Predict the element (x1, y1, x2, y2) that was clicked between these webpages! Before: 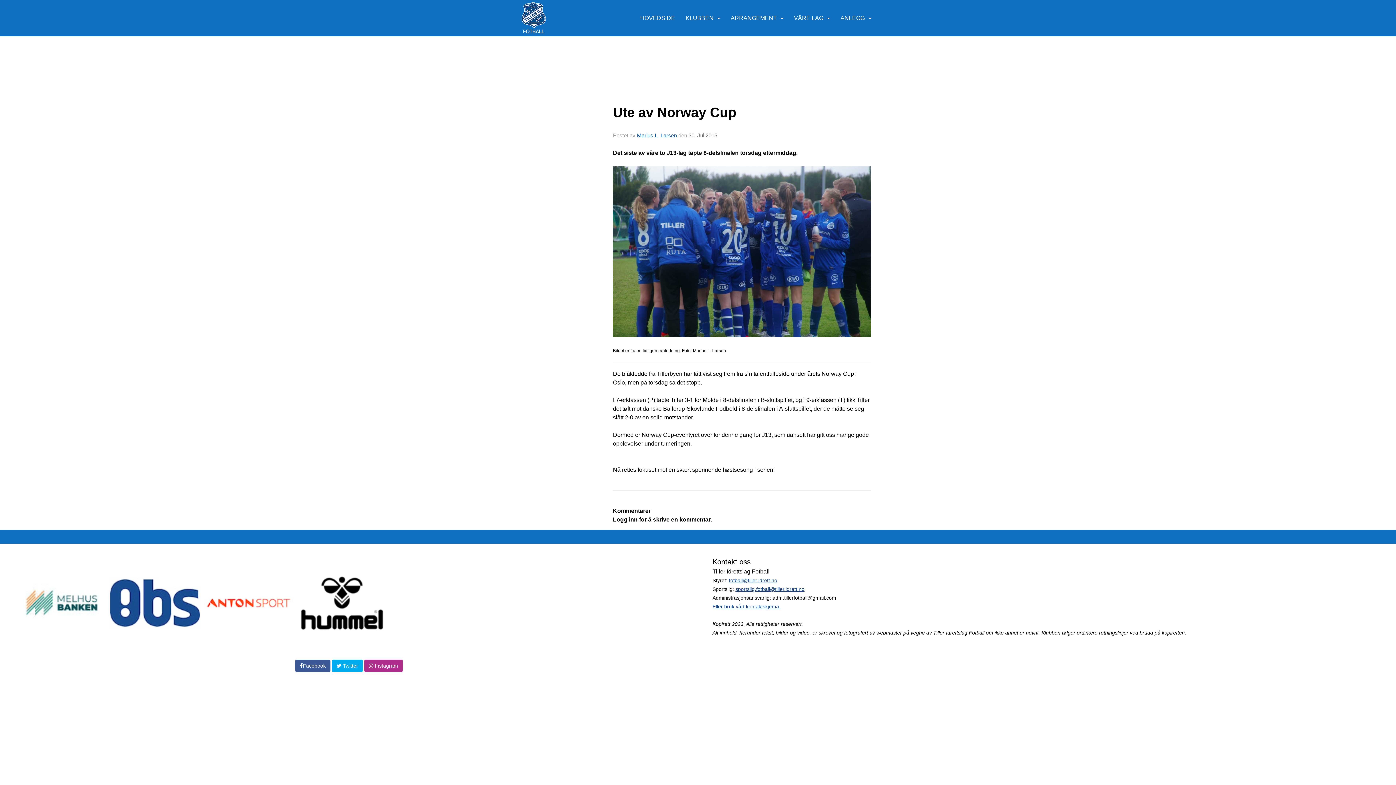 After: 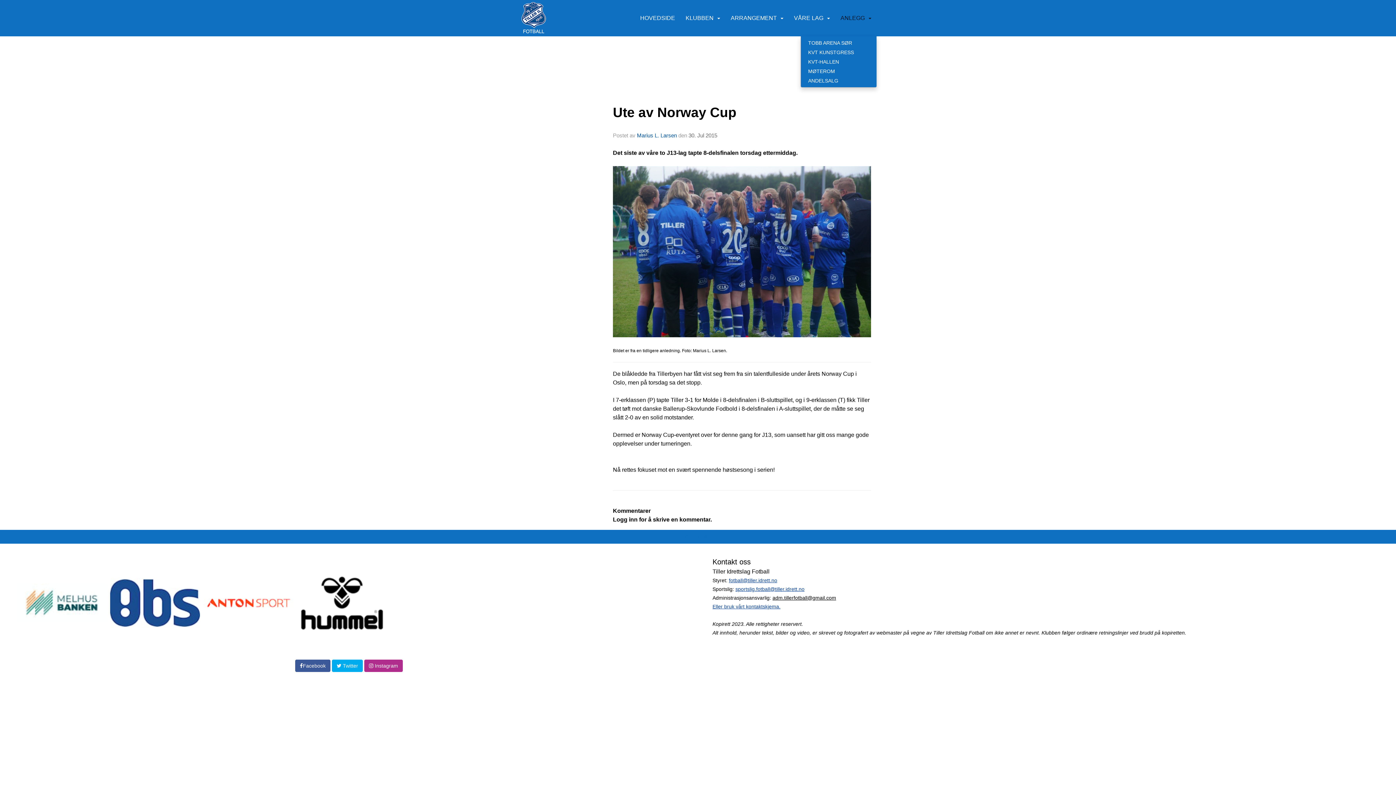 Action: bbox: (837, 0, 877, 36) label: ANLEGG